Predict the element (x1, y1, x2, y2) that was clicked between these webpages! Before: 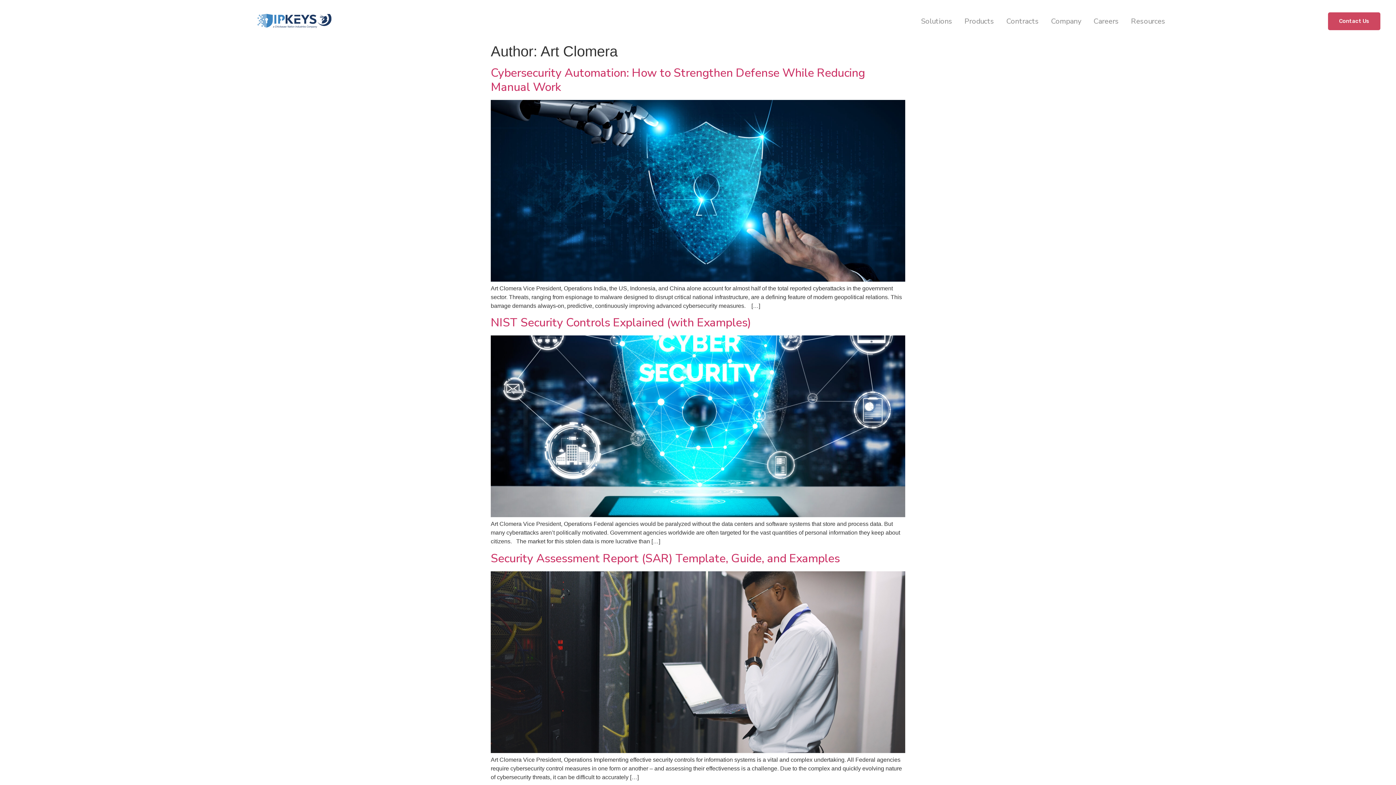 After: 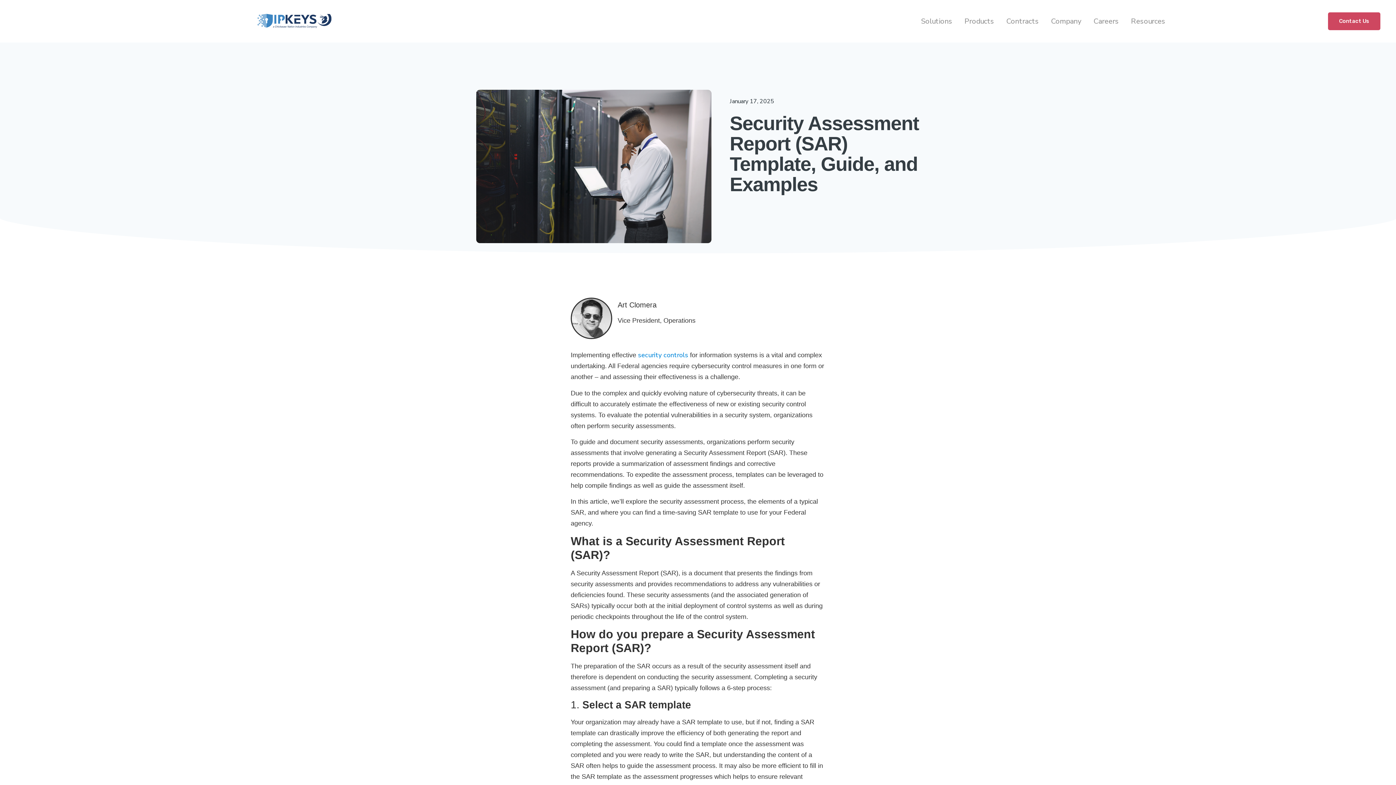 Action: bbox: (490, 747, 905, 755)